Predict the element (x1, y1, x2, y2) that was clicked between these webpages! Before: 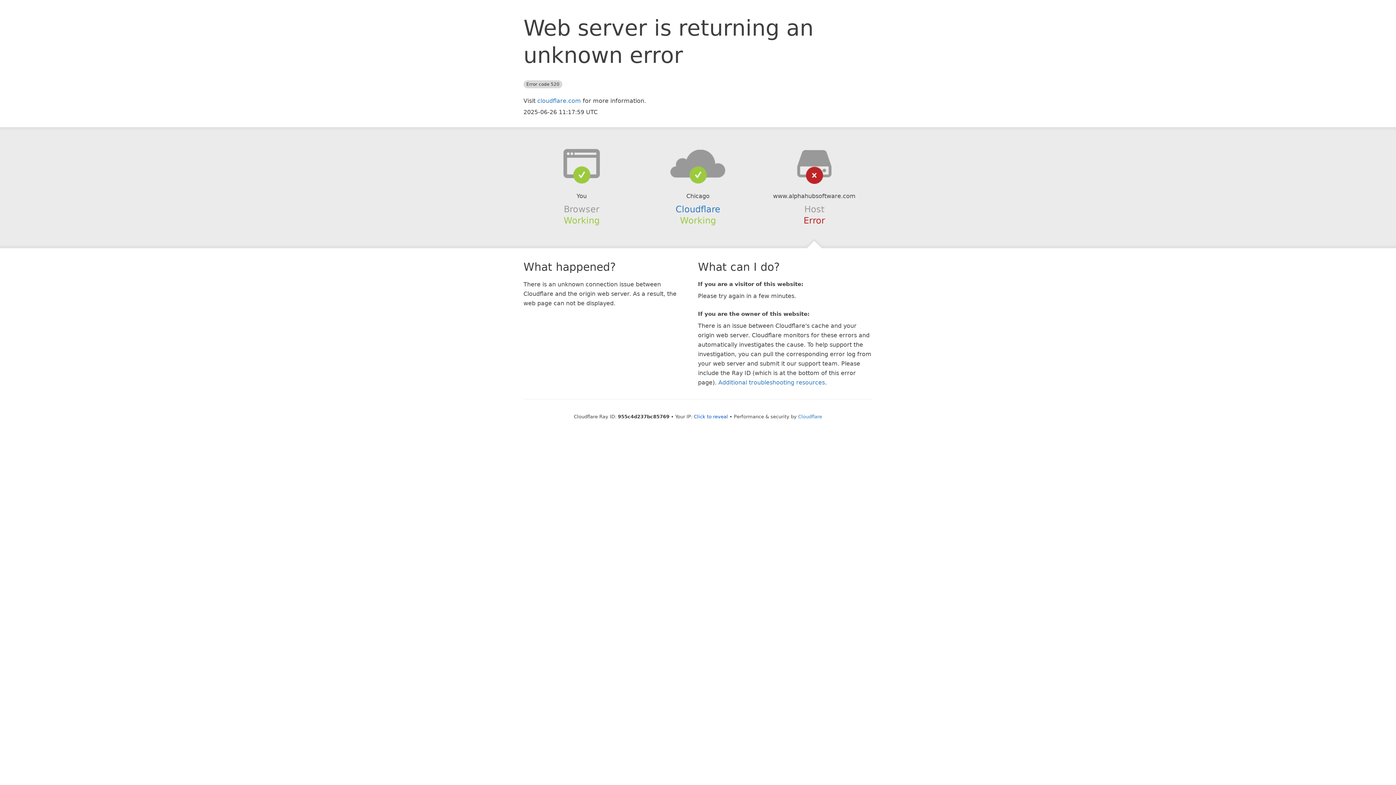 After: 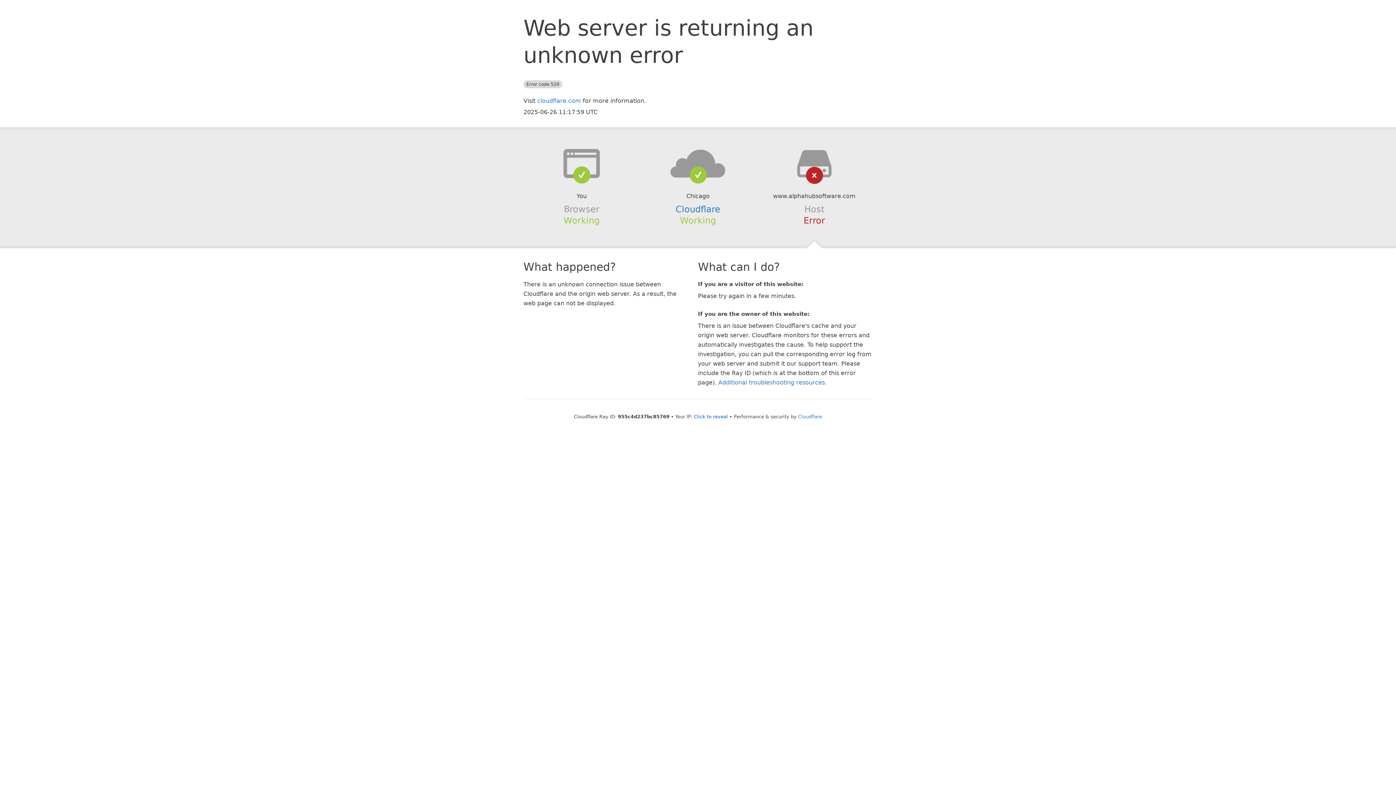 Action: bbox: (639, 148, 756, 178)